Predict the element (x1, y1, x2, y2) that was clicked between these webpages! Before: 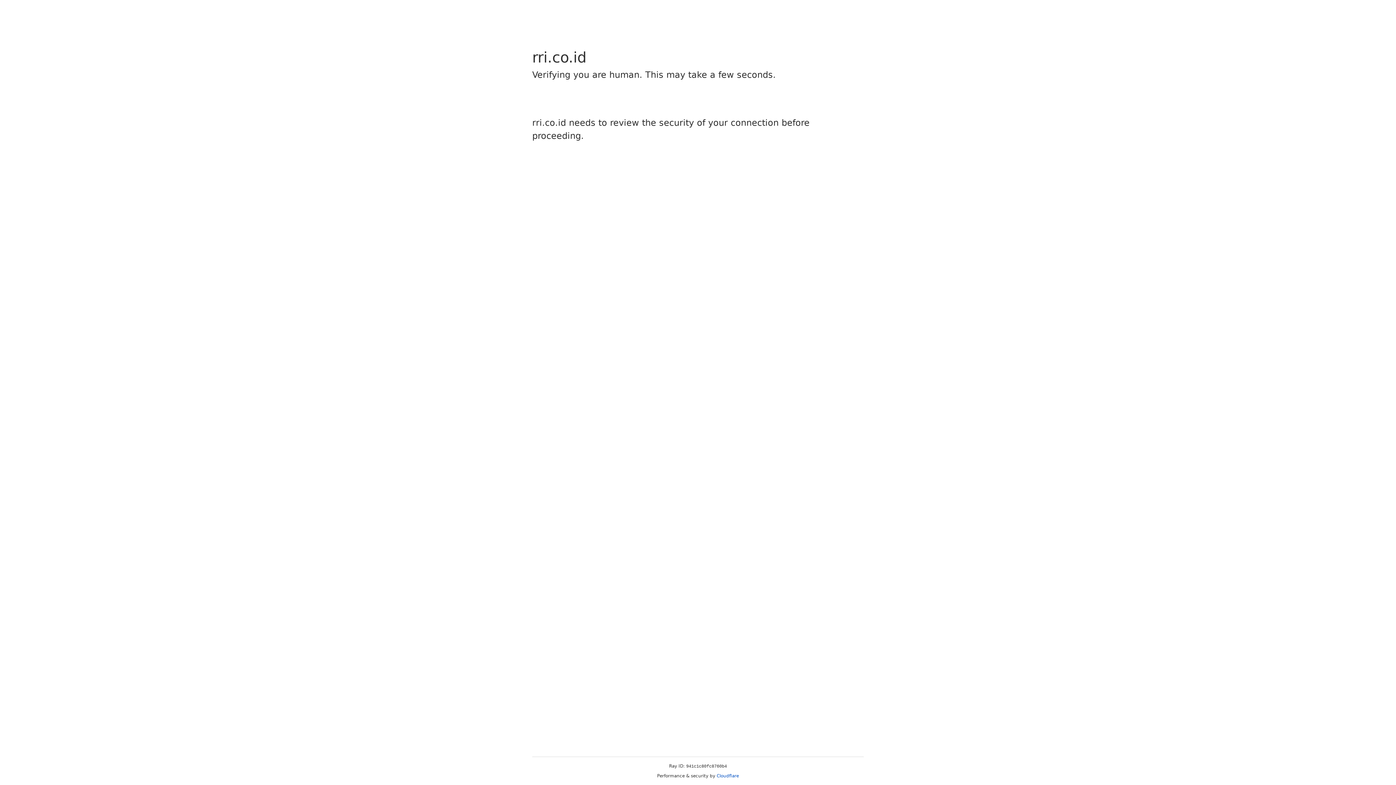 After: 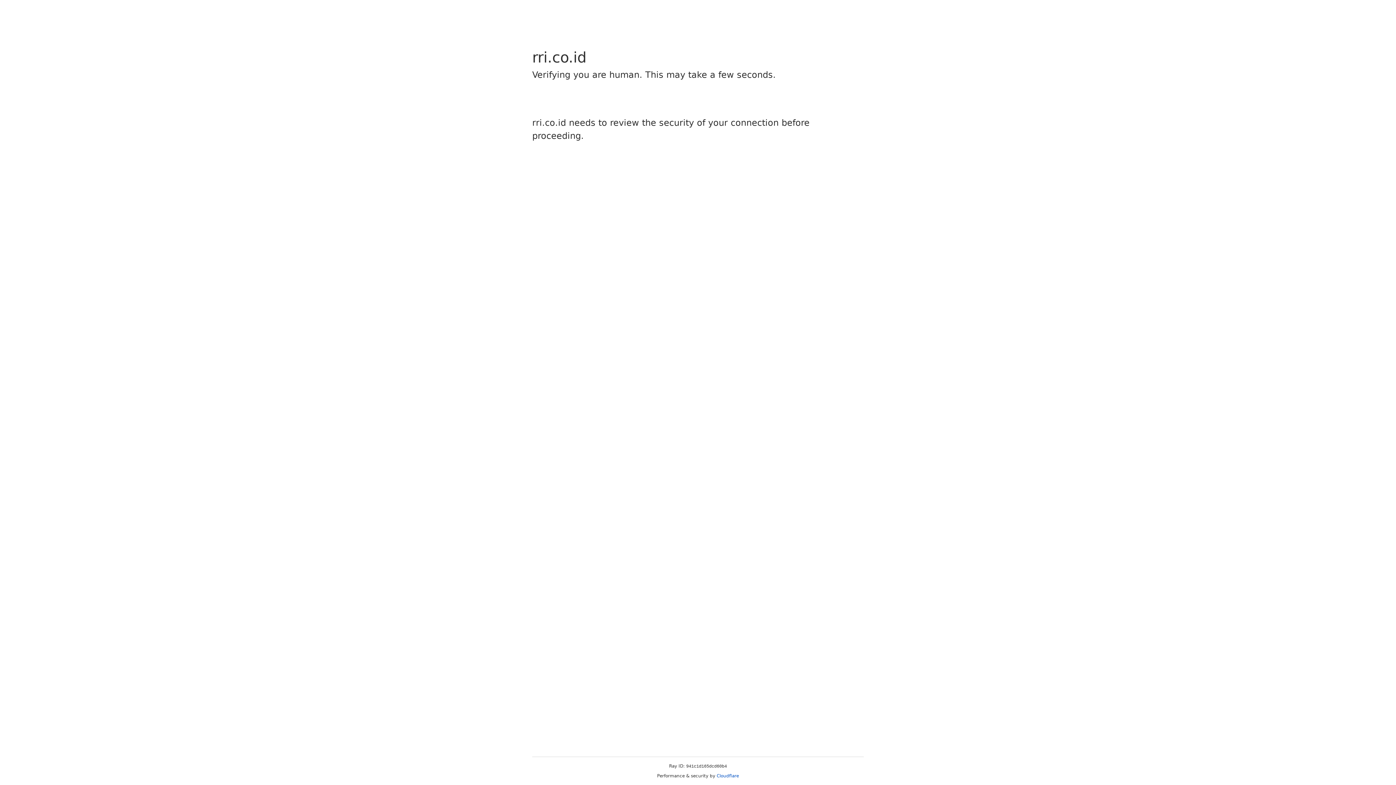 Action: label: Cloudflare bbox: (716, 773, 739, 778)